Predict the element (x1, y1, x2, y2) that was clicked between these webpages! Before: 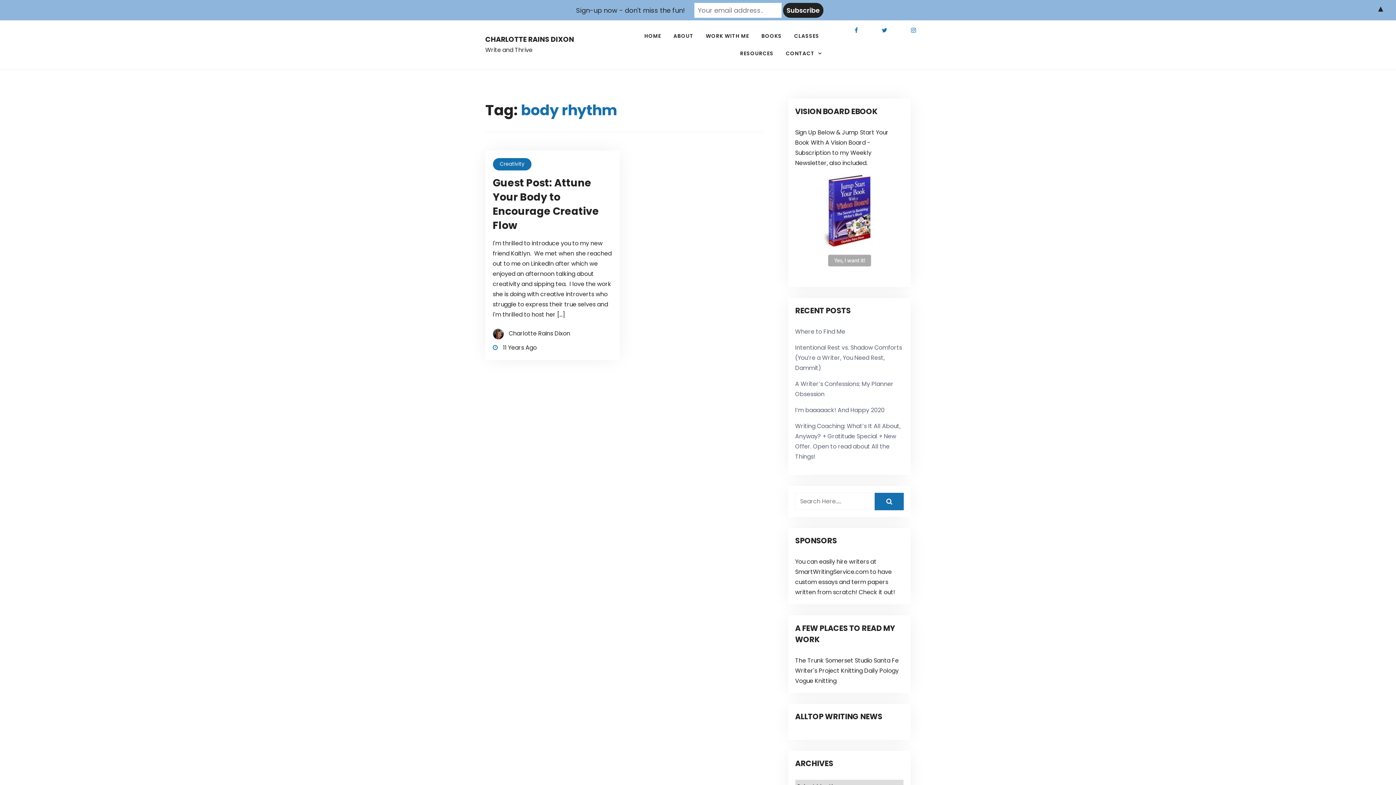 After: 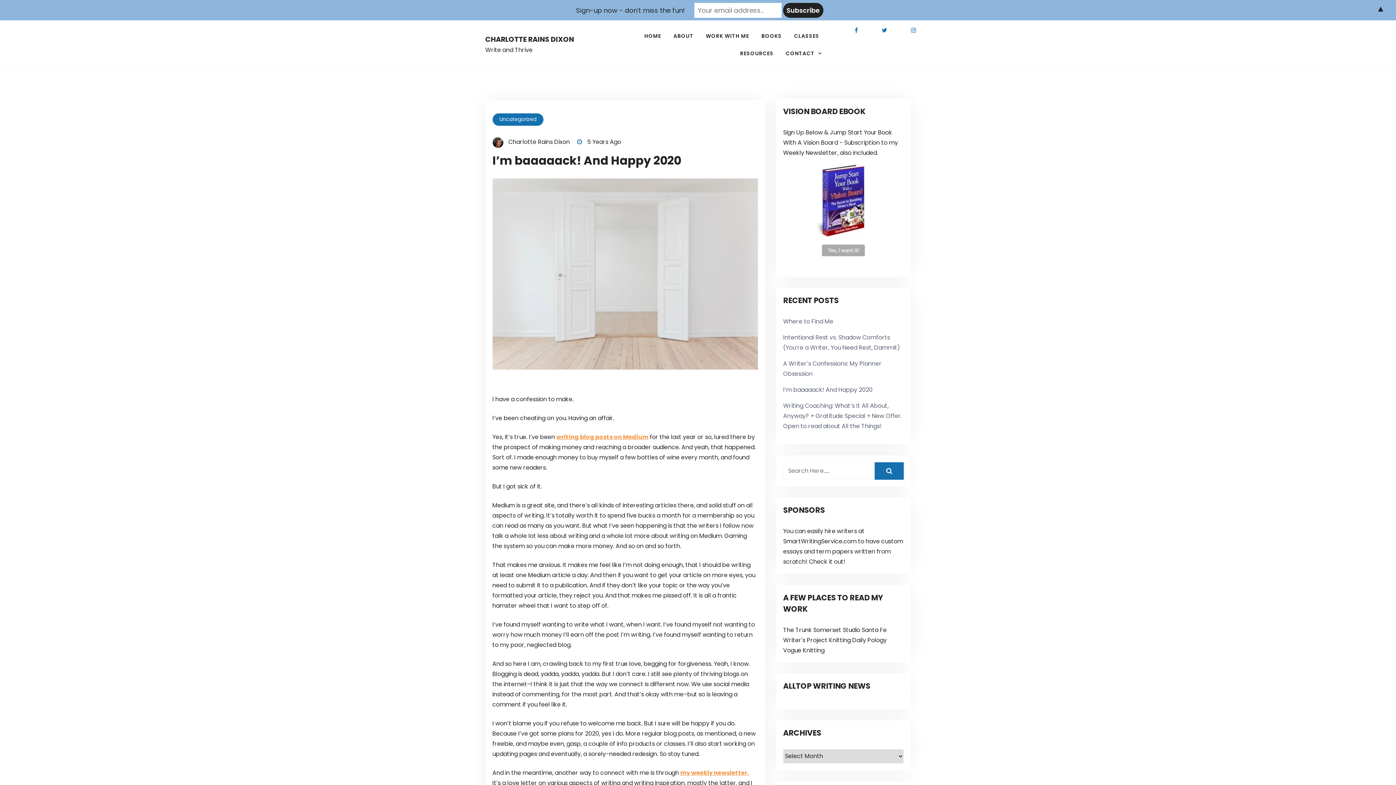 Action: bbox: (795, 406, 884, 414) label: I’m baaaaack! And Happy 2020